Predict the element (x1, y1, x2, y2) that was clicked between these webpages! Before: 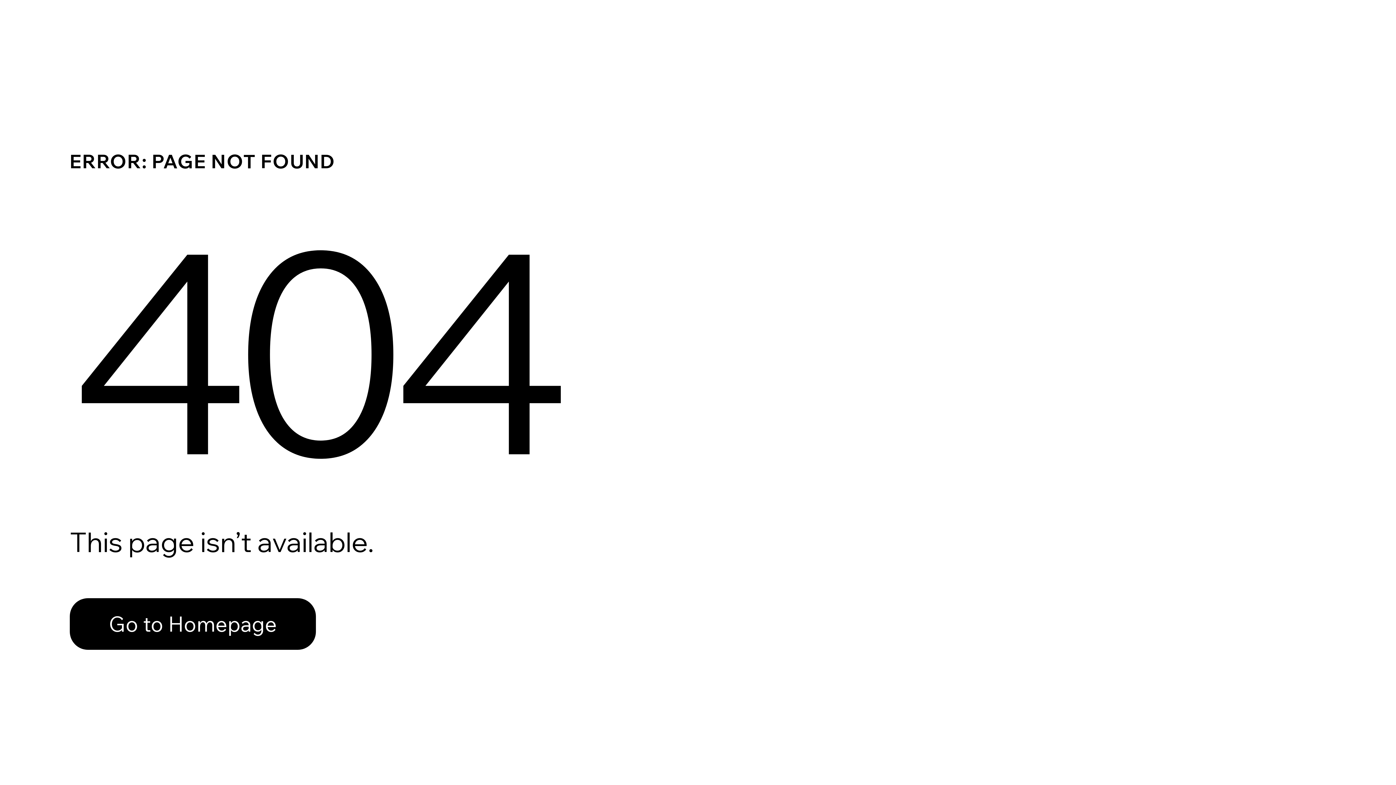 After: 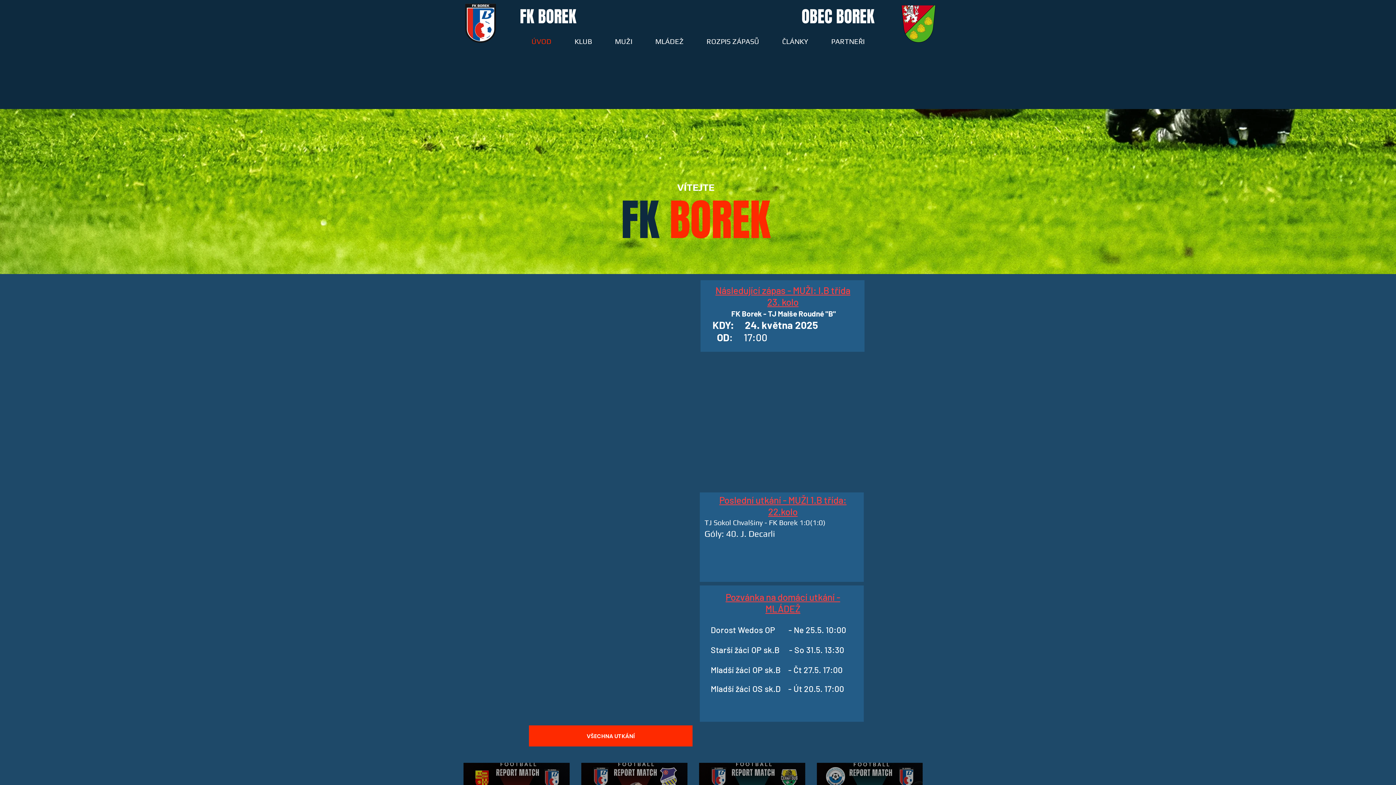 Action: bbox: (69, 582, 768, 659) label: Go to Homepage